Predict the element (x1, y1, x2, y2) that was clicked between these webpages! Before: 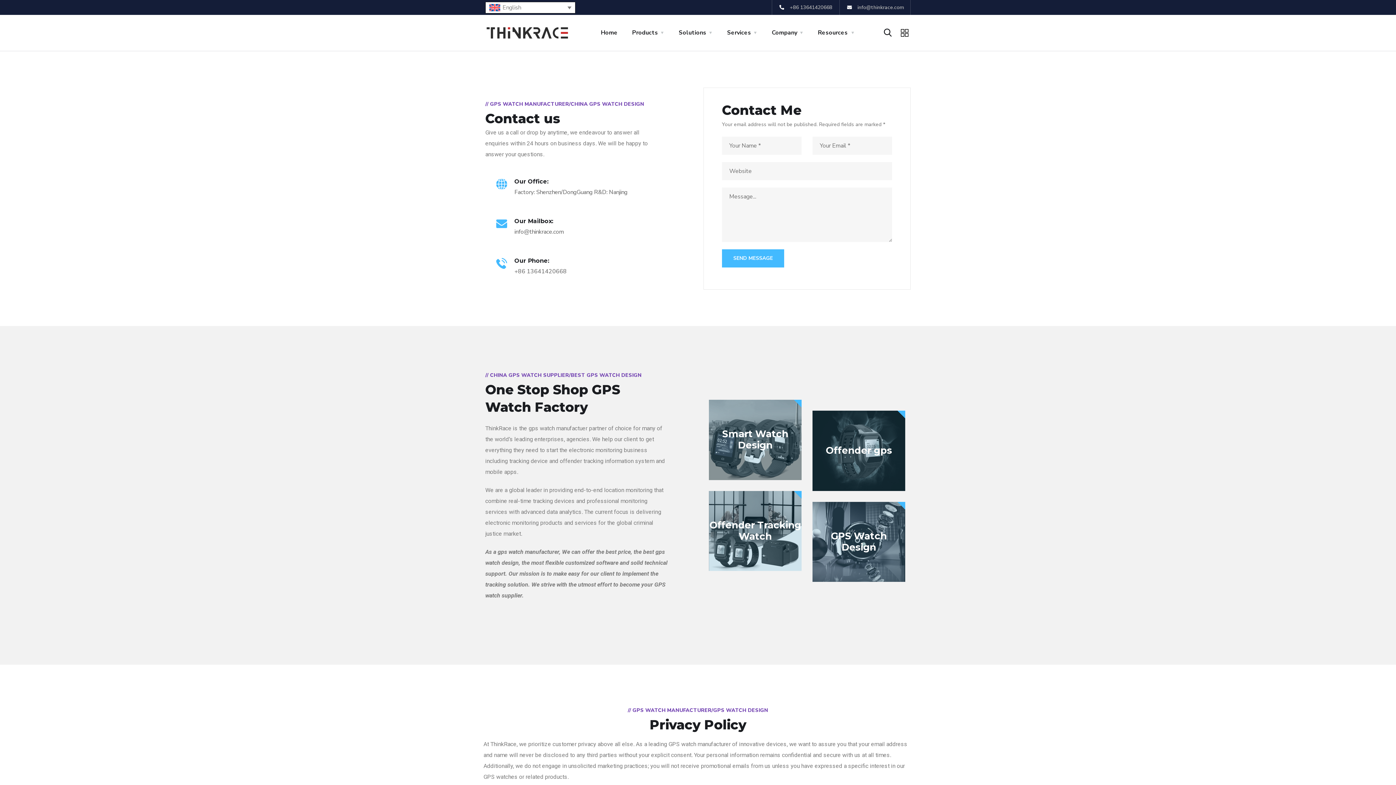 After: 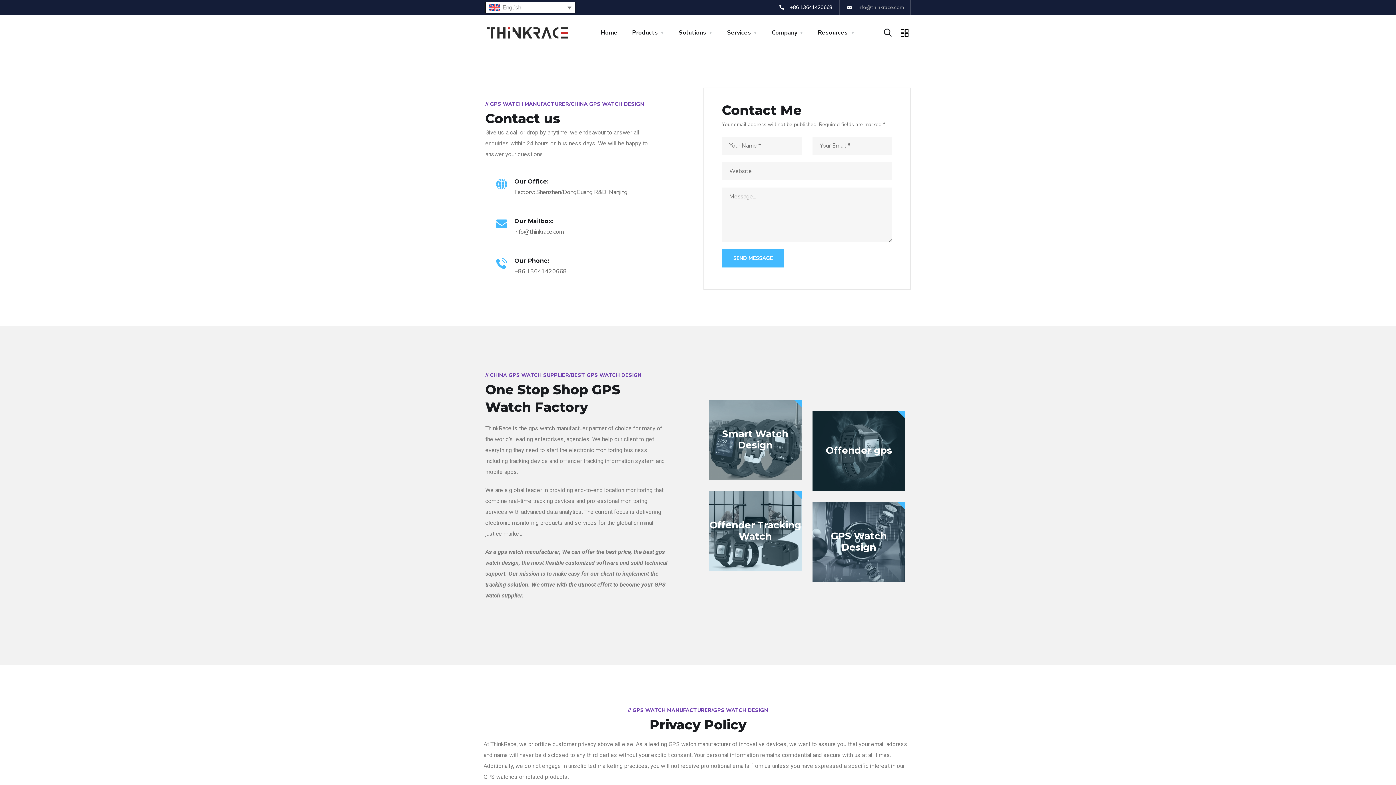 Action: label: +86 13641420668 bbox: (779, 0, 832, 14)